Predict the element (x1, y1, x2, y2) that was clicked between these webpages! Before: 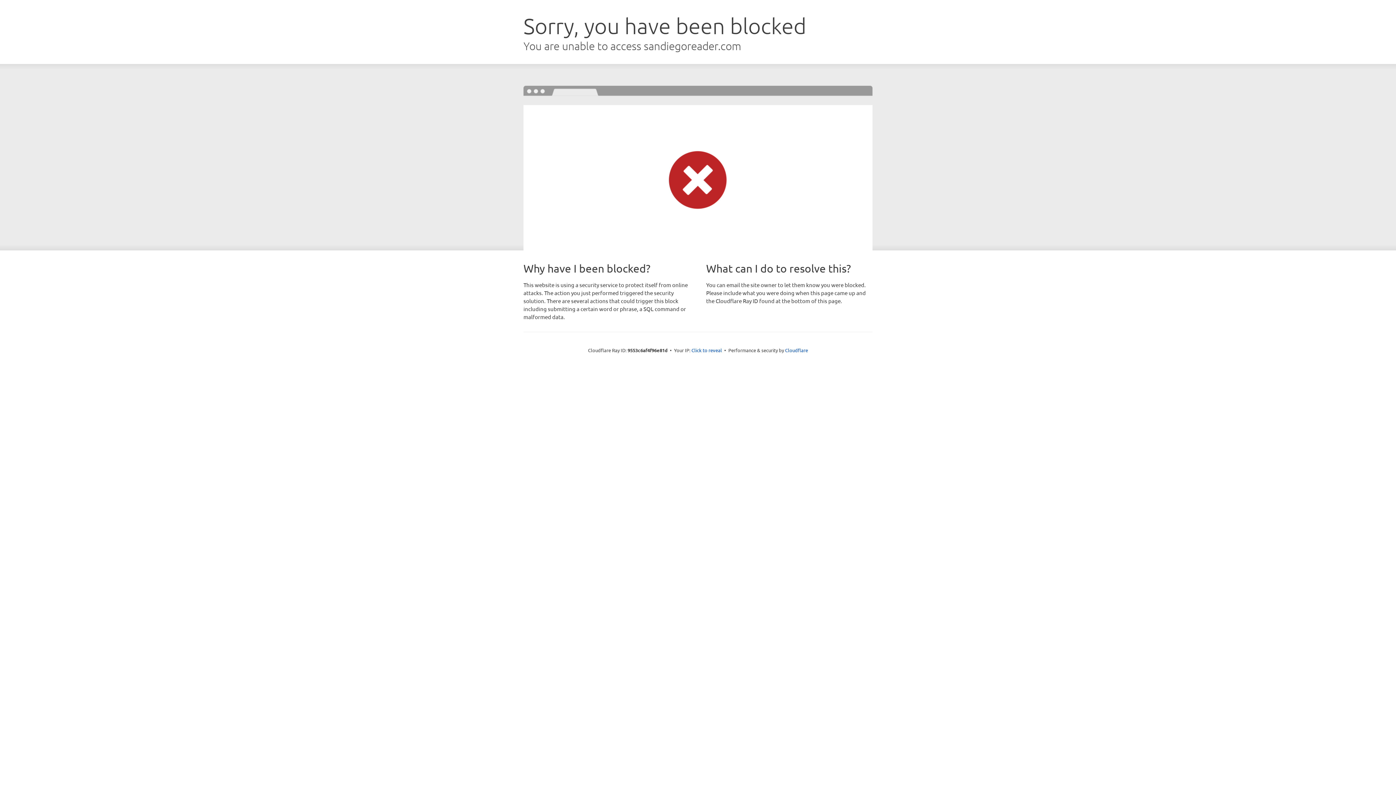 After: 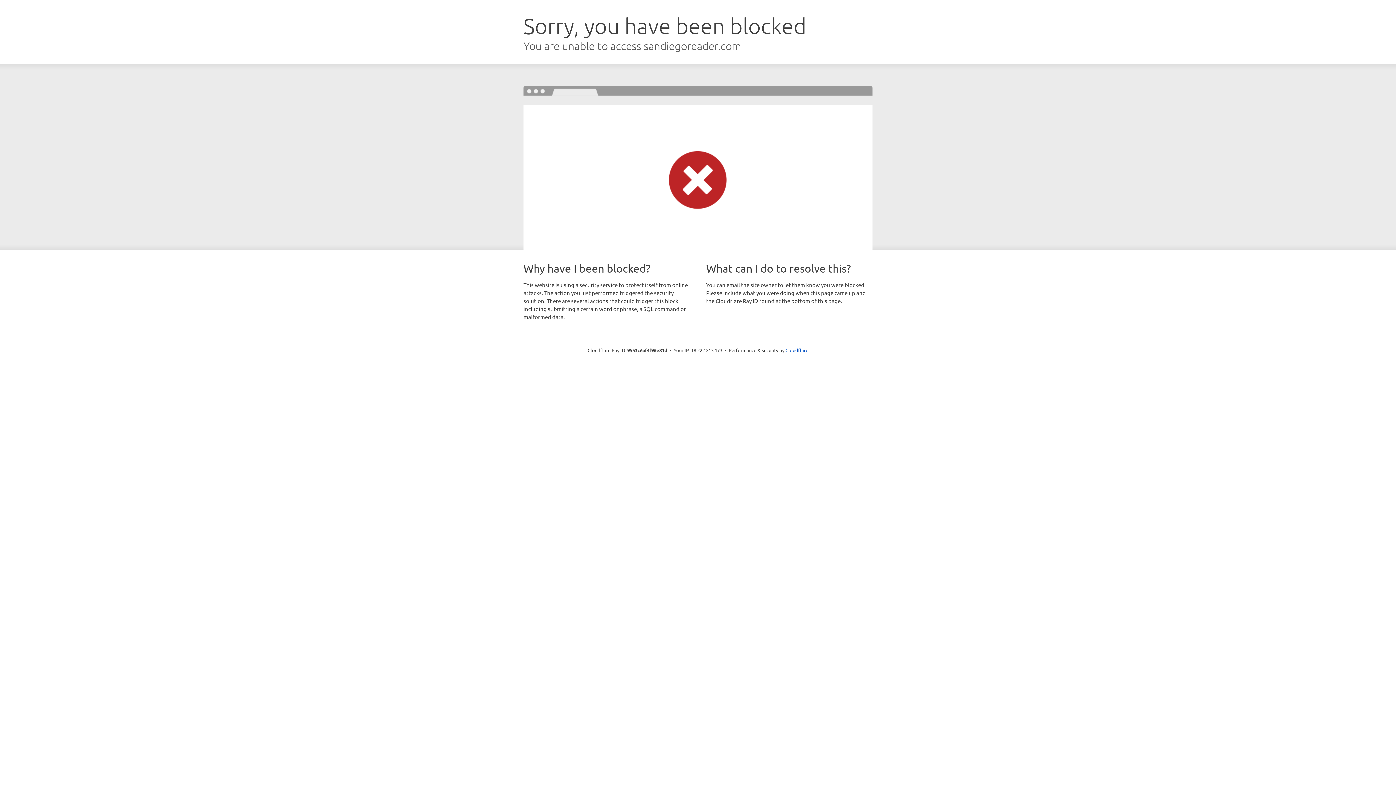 Action: bbox: (691, 346, 722, 353) label: Click to reveal